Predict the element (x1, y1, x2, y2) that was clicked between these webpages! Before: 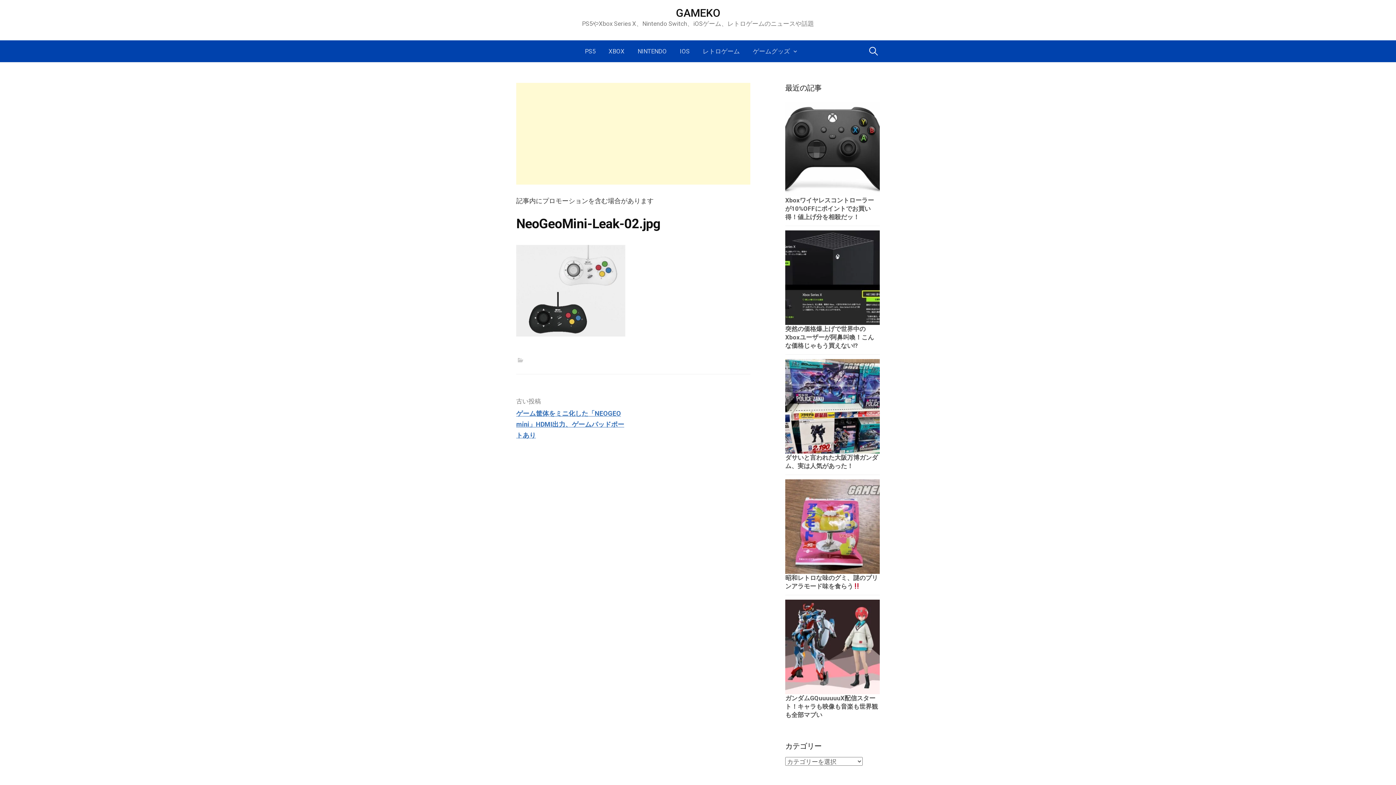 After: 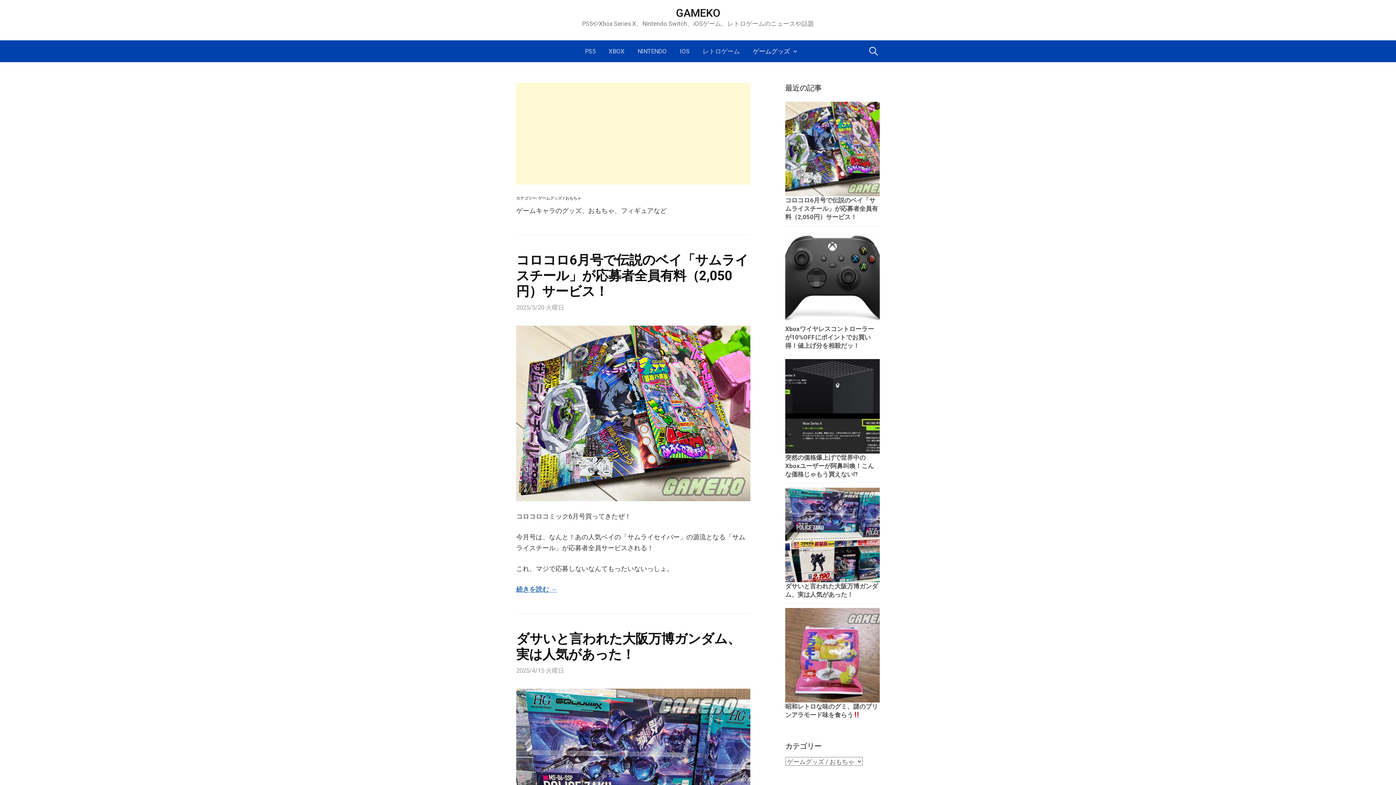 Action: bbox: (746, 40, 800, 62) label: ゲームグッズ